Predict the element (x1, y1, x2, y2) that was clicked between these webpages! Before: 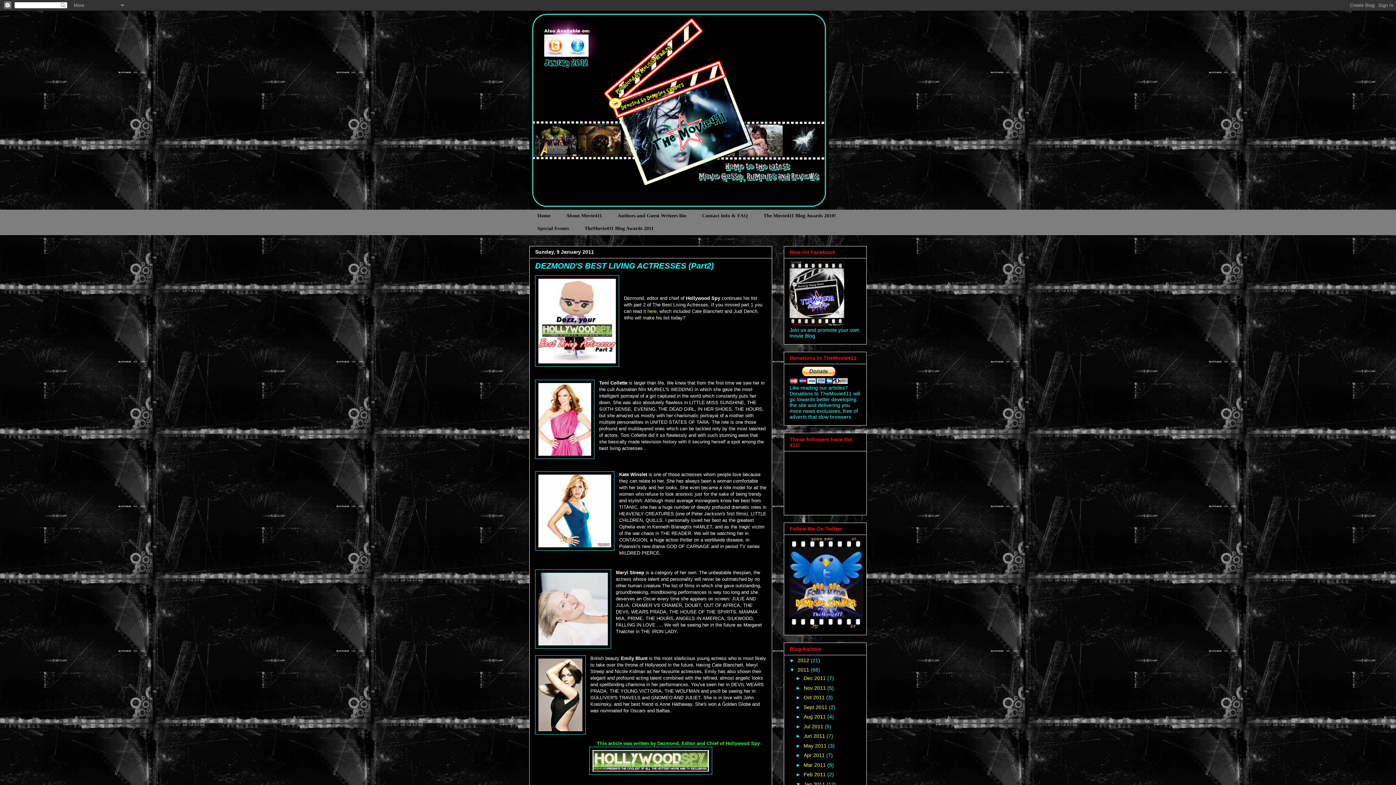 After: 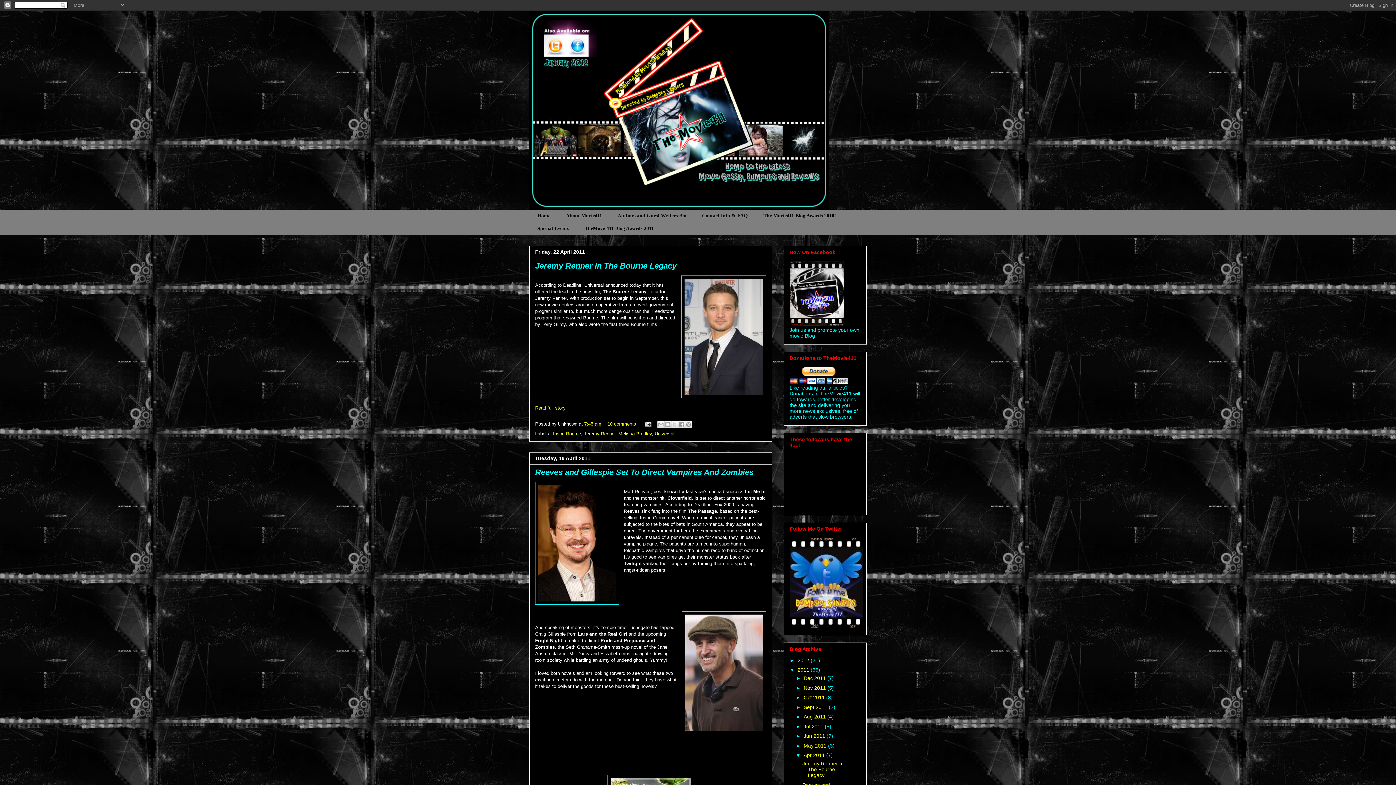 Action: bbox: (803, 752, 826, 758) label: Apr 2011 